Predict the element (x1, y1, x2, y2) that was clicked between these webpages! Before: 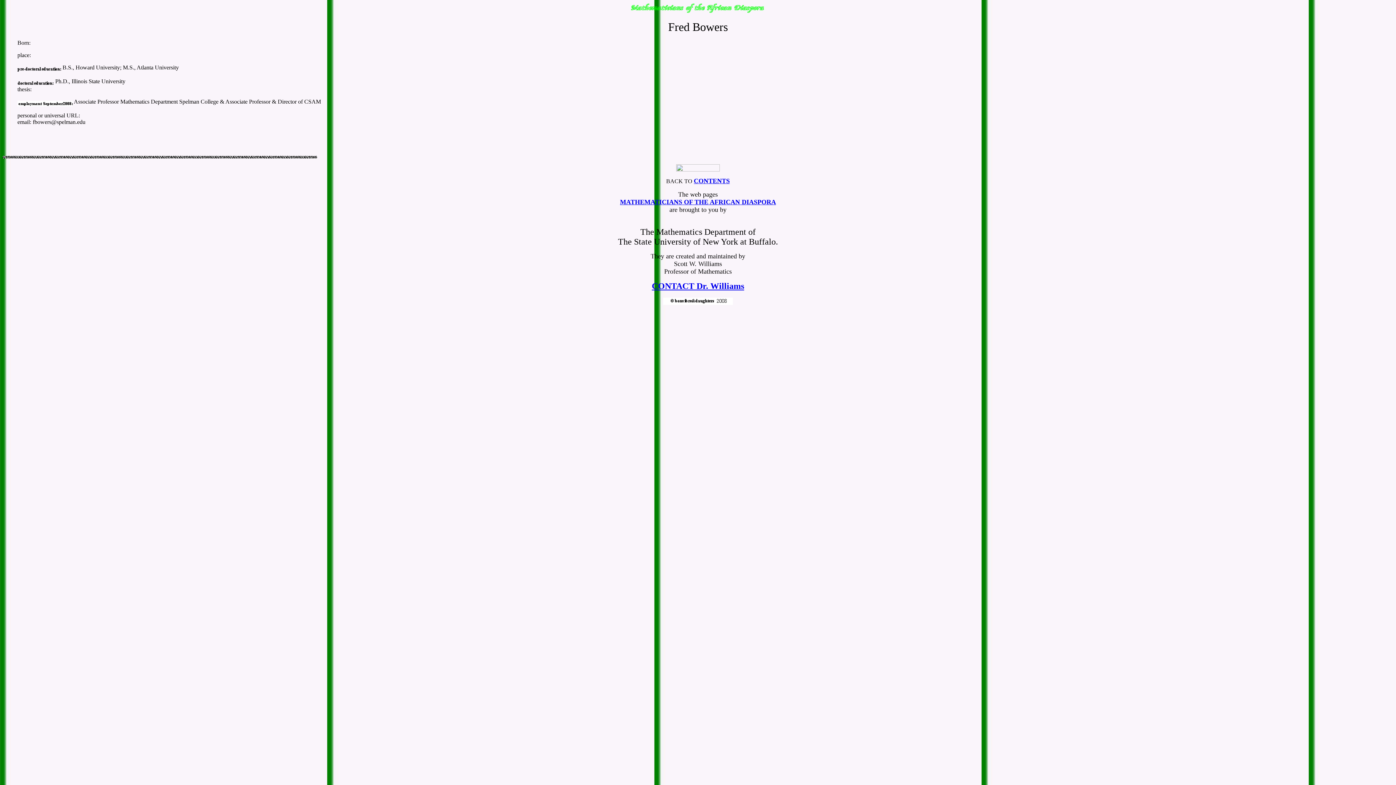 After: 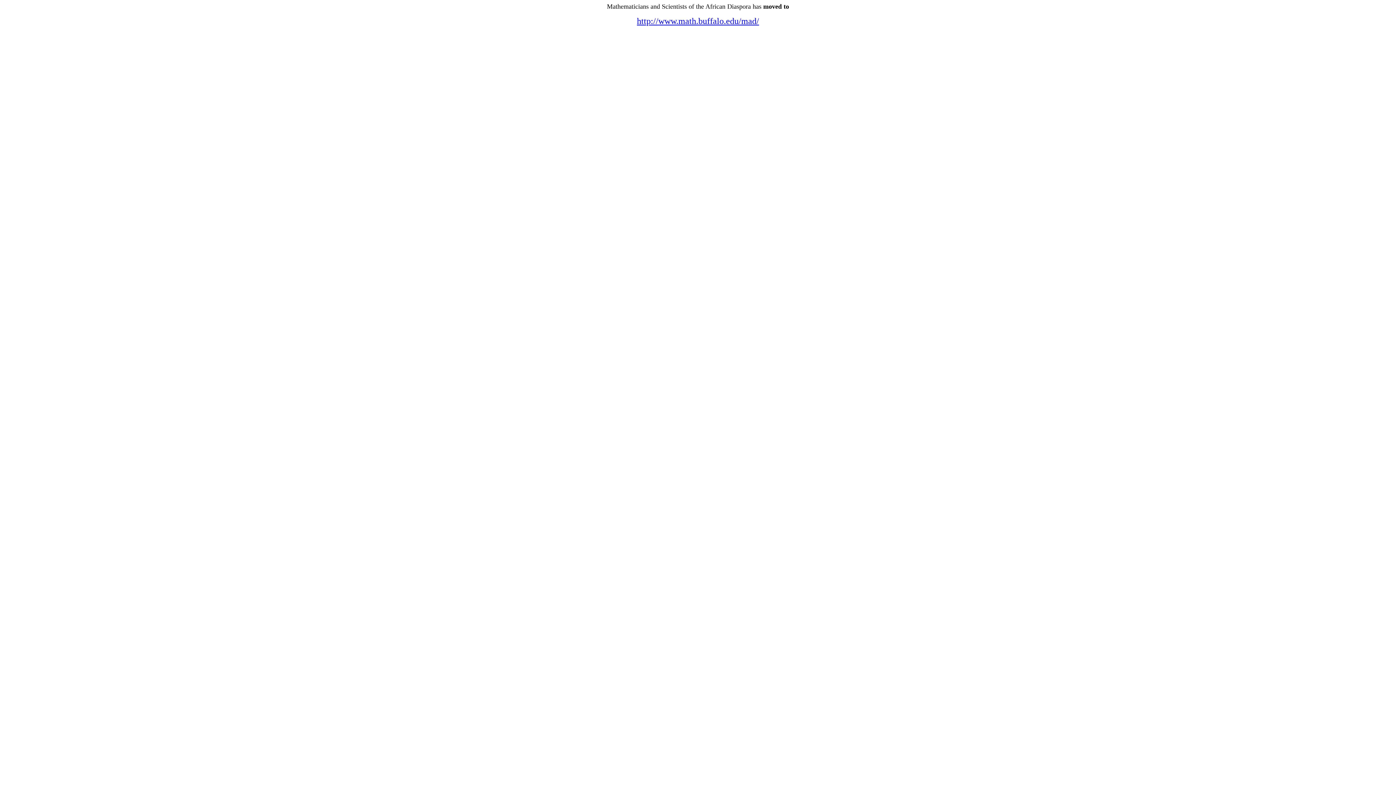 Action: label: MATHEMATICIANS OF THE AFRICAN DIASPORA bbox: (620, 198, 776, 205)